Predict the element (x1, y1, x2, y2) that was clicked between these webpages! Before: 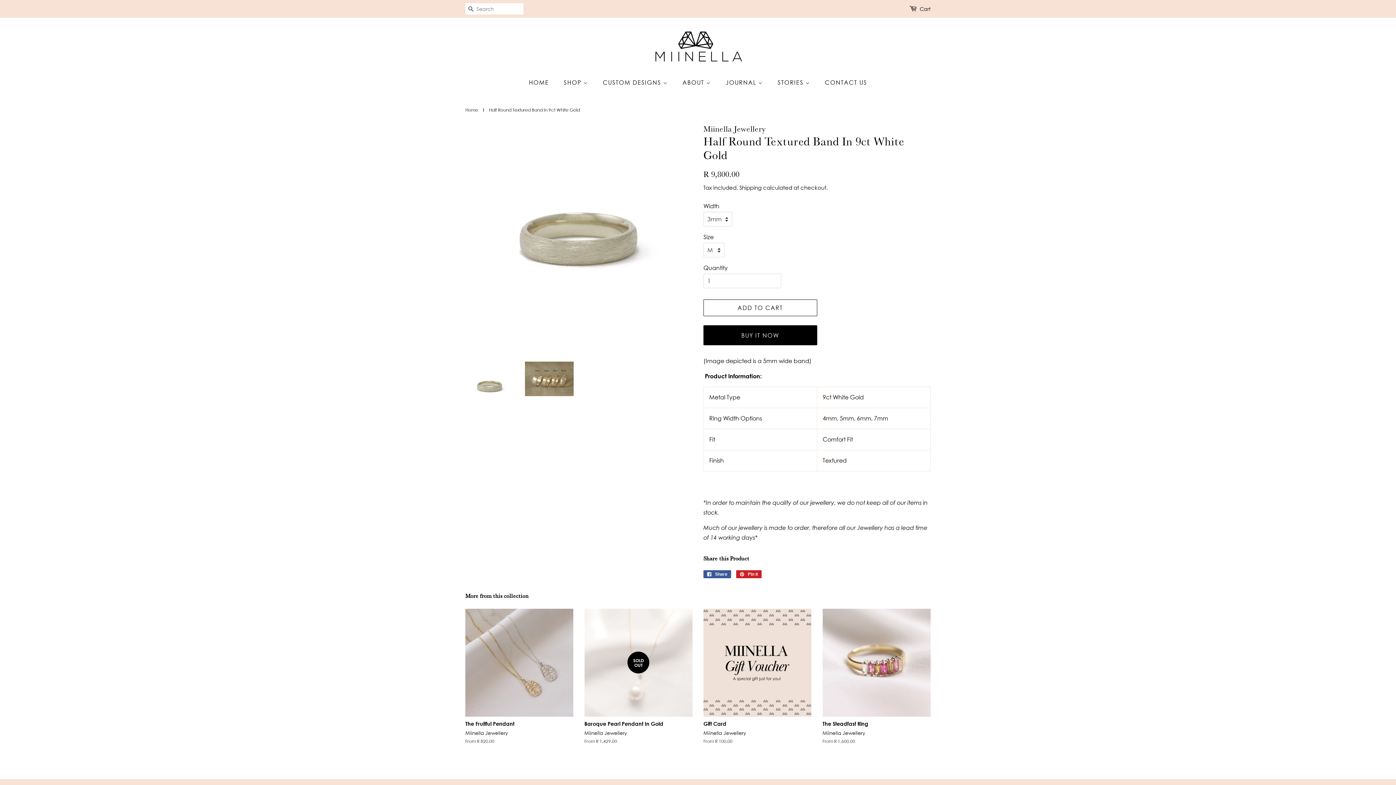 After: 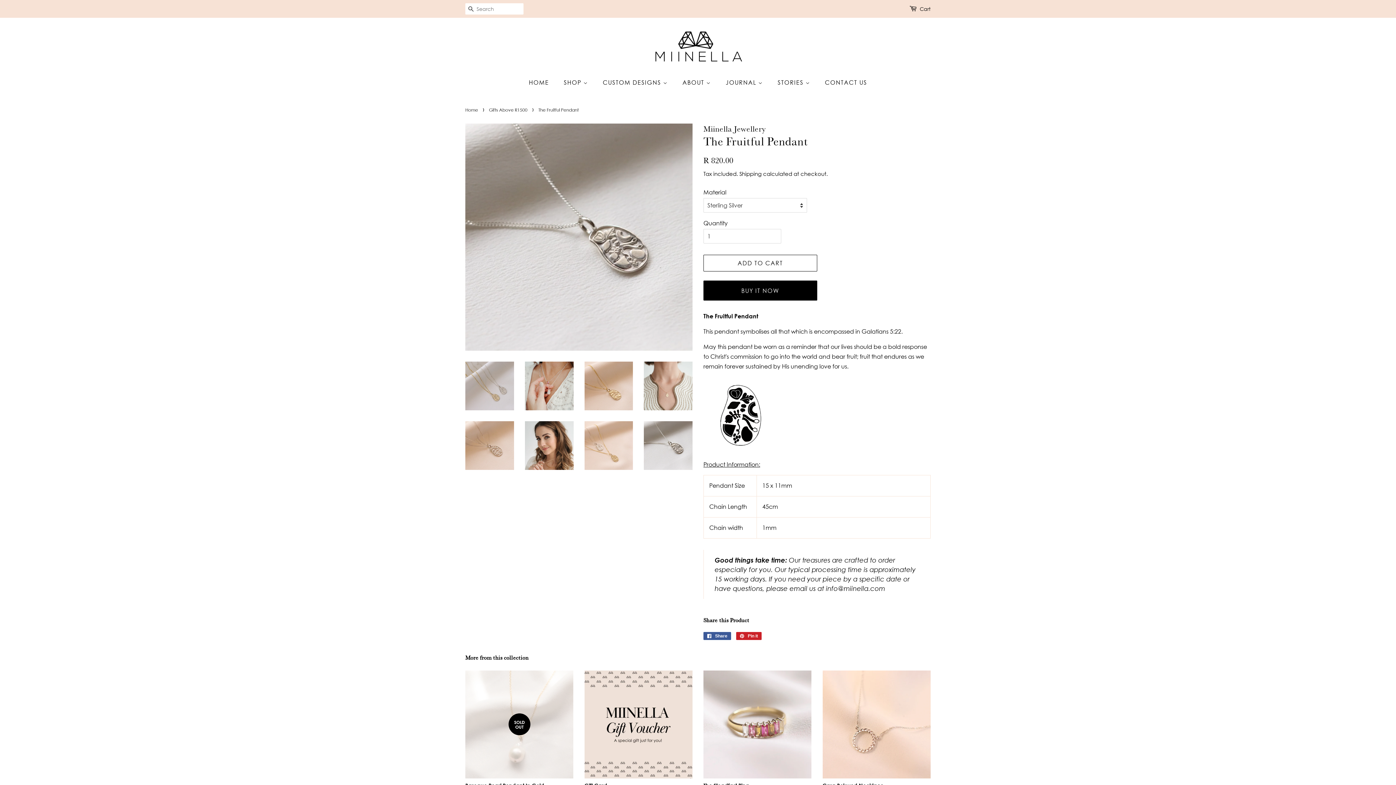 Action: bbox: (465, 608, 573, 757) label: The Fruitful Pendant

Miinella Jewellery

From R 820.00